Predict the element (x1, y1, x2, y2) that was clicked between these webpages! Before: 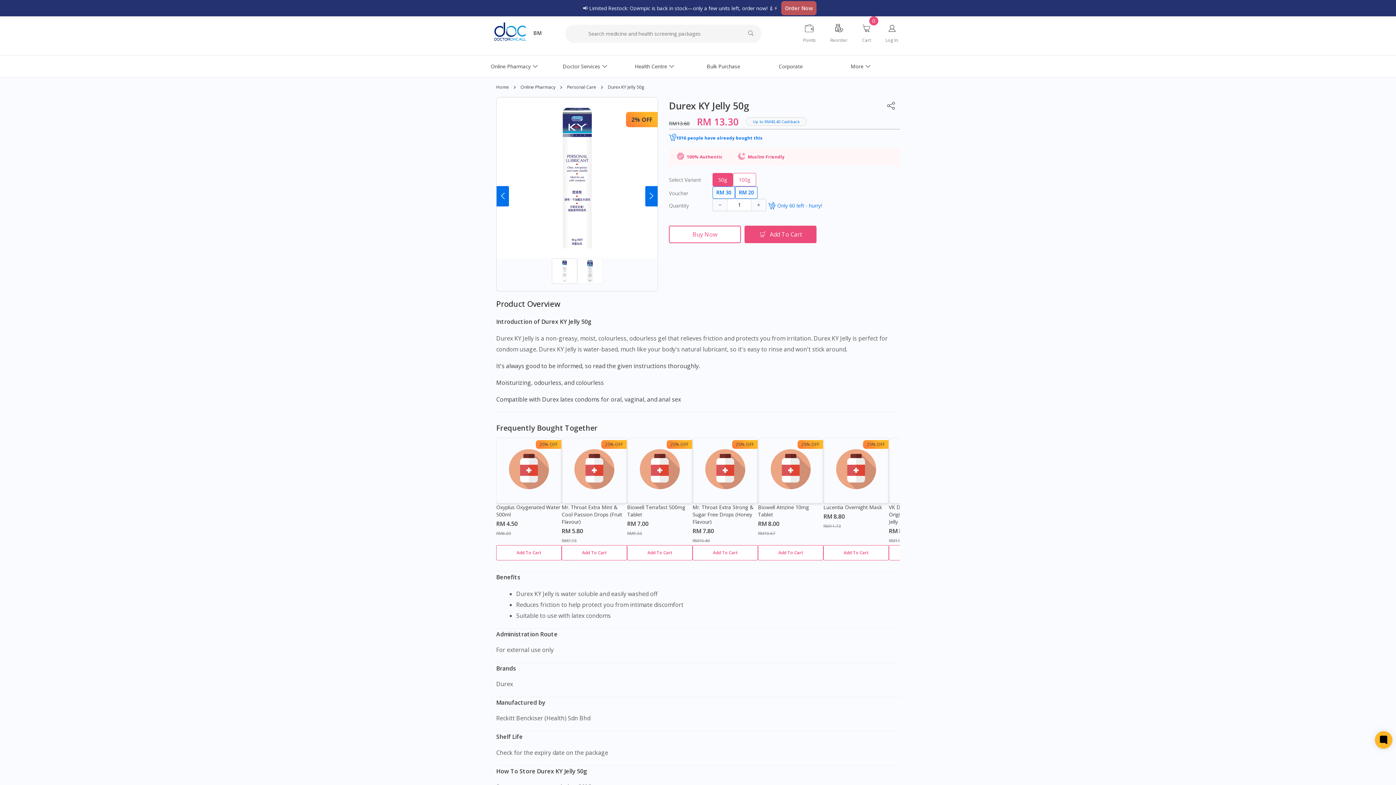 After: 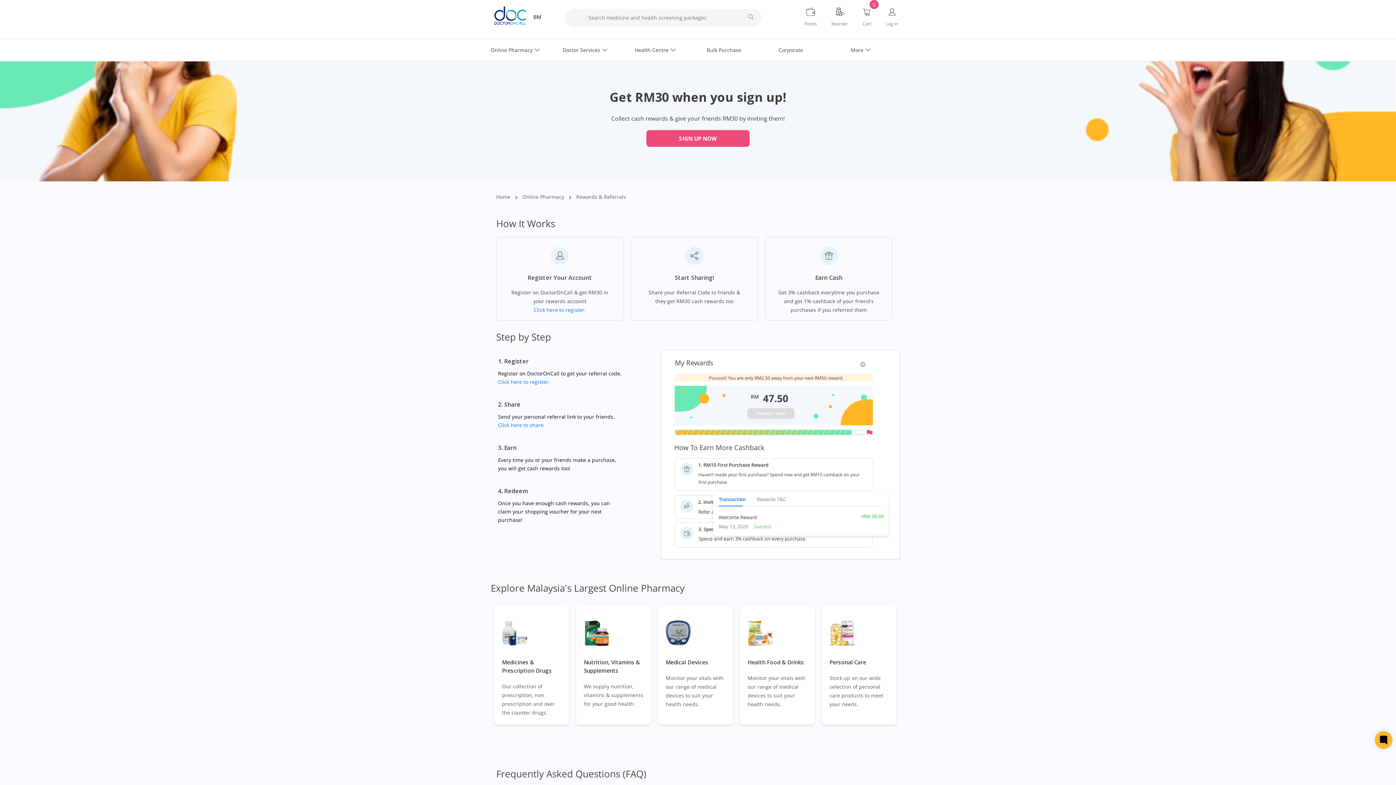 Action: bbox: (753, 118, 800, 124) label: Up to RM40.40 Cashback